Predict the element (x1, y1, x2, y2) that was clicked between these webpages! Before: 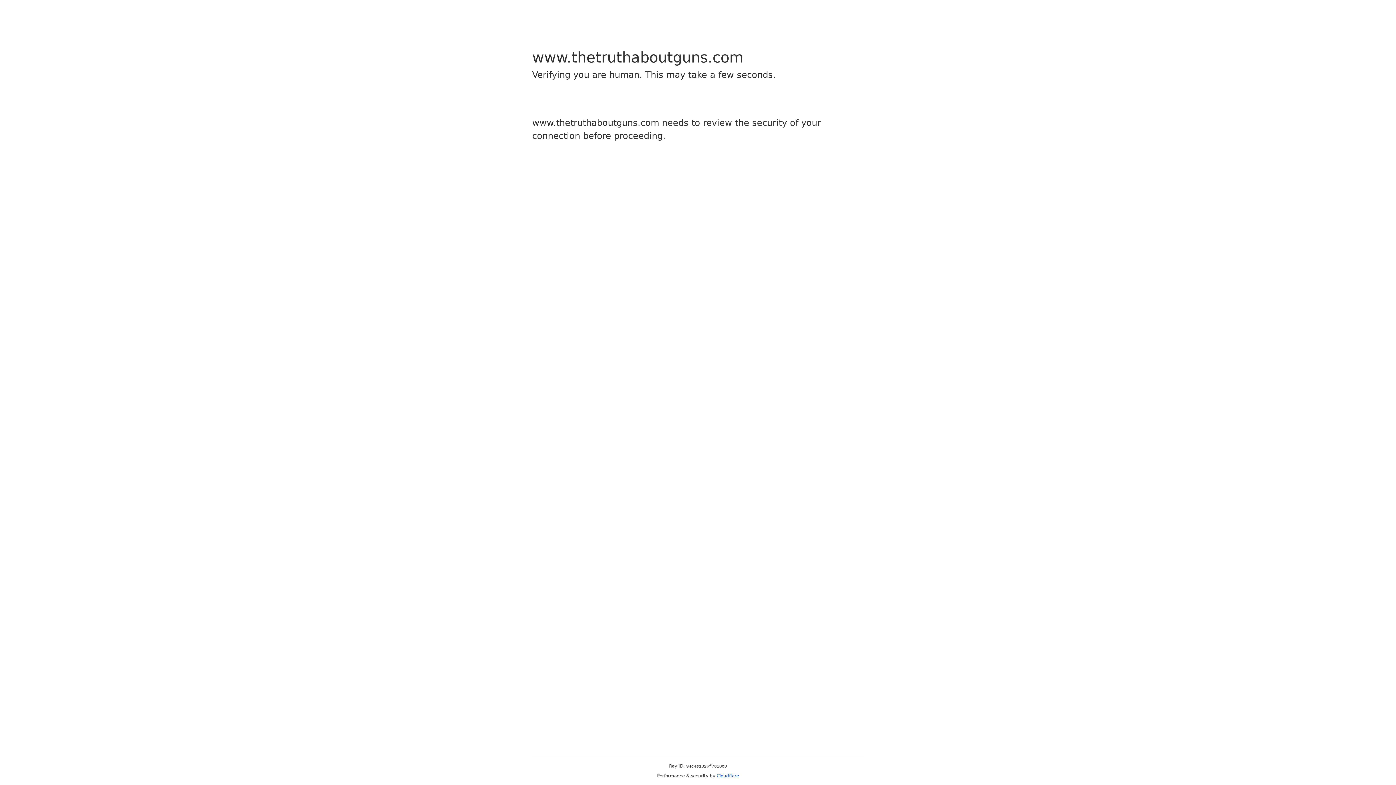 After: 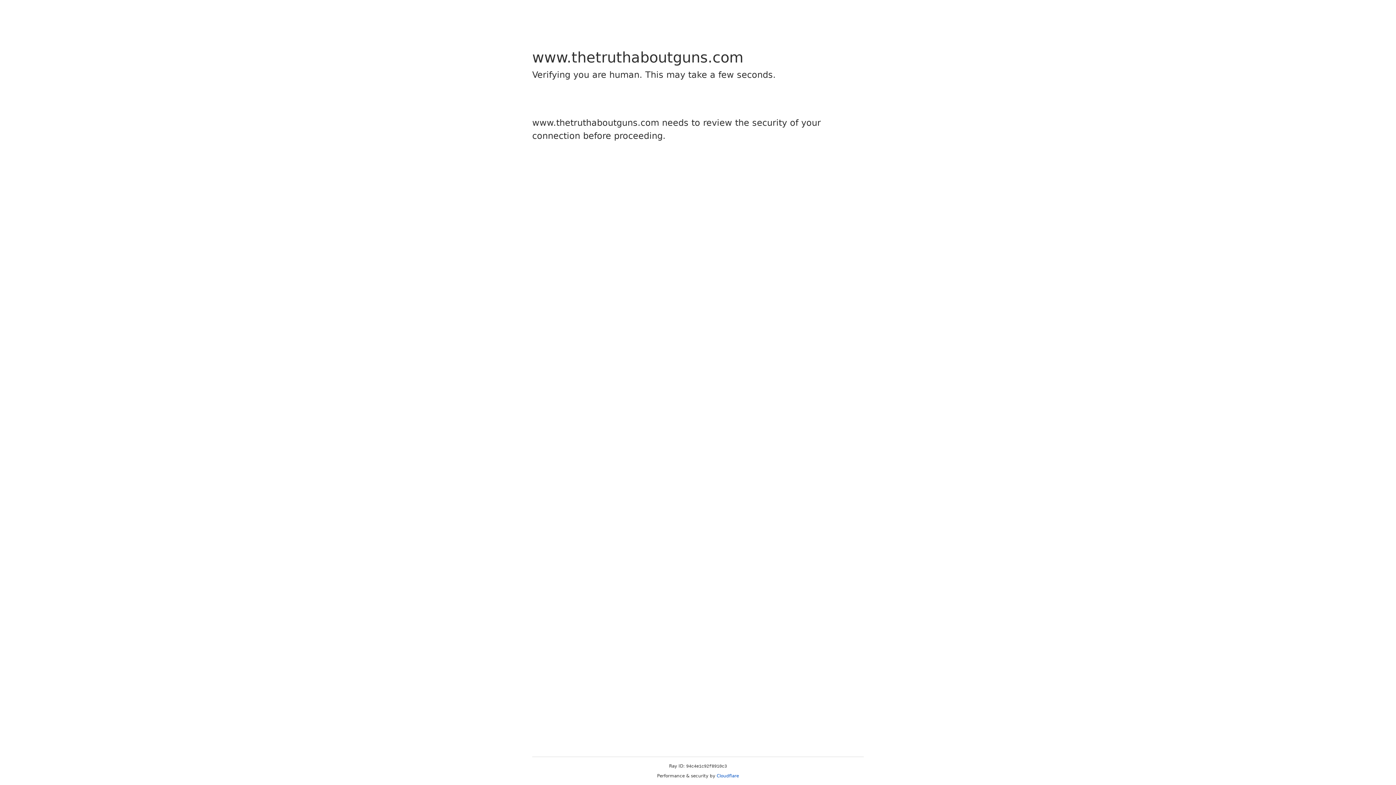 Action: bbox: (716, 773, 739, 778) label: Cloudflare